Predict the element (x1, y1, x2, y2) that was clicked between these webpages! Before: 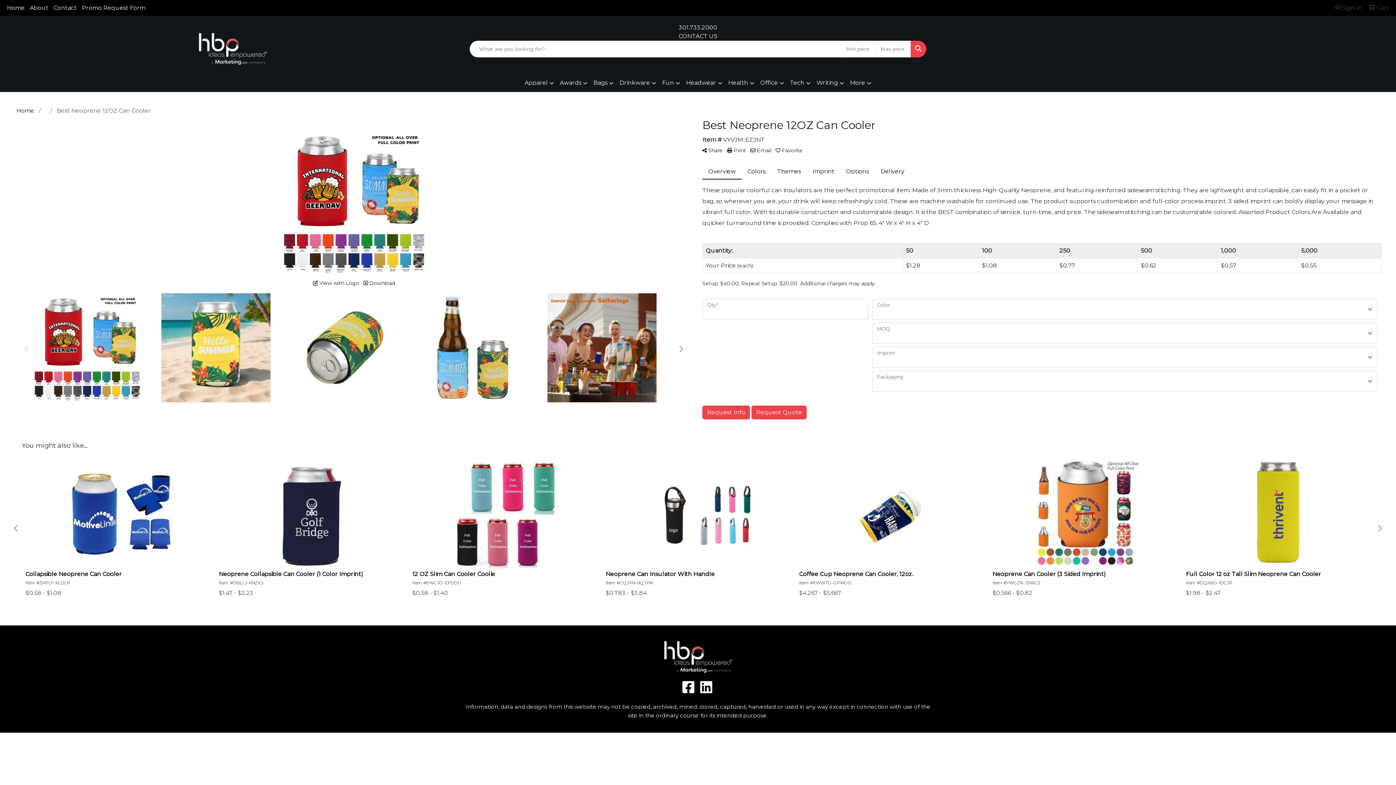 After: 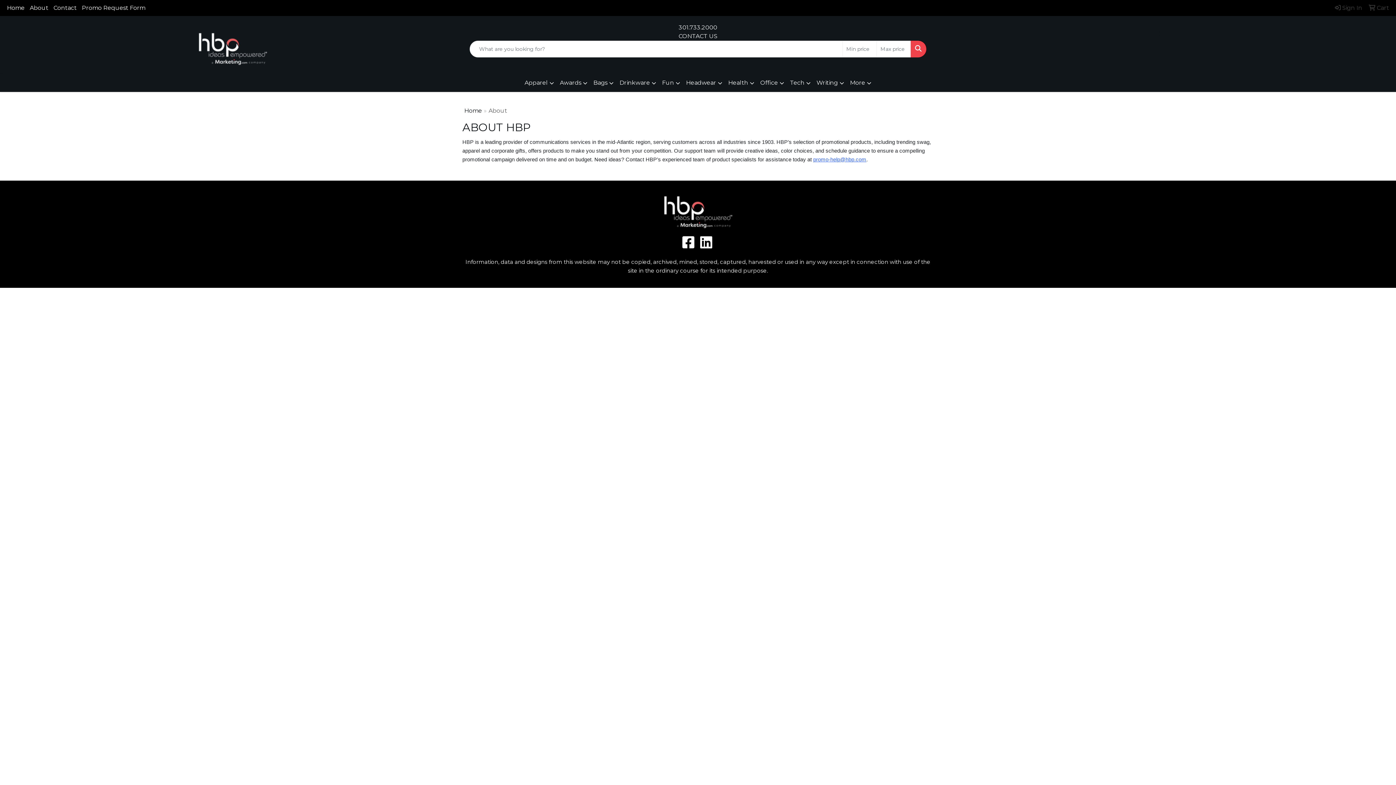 Action: bbox: (27, 0, 50, 16) label: About